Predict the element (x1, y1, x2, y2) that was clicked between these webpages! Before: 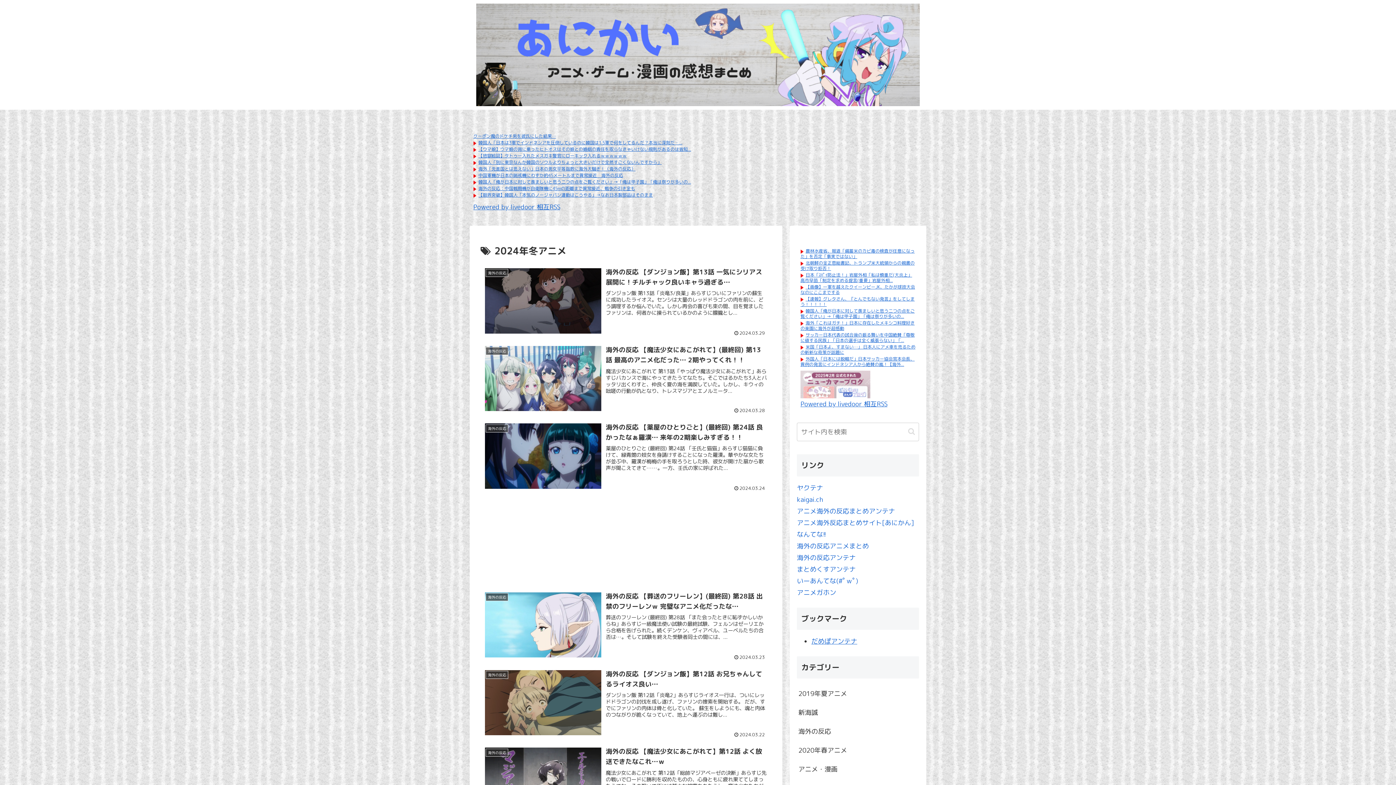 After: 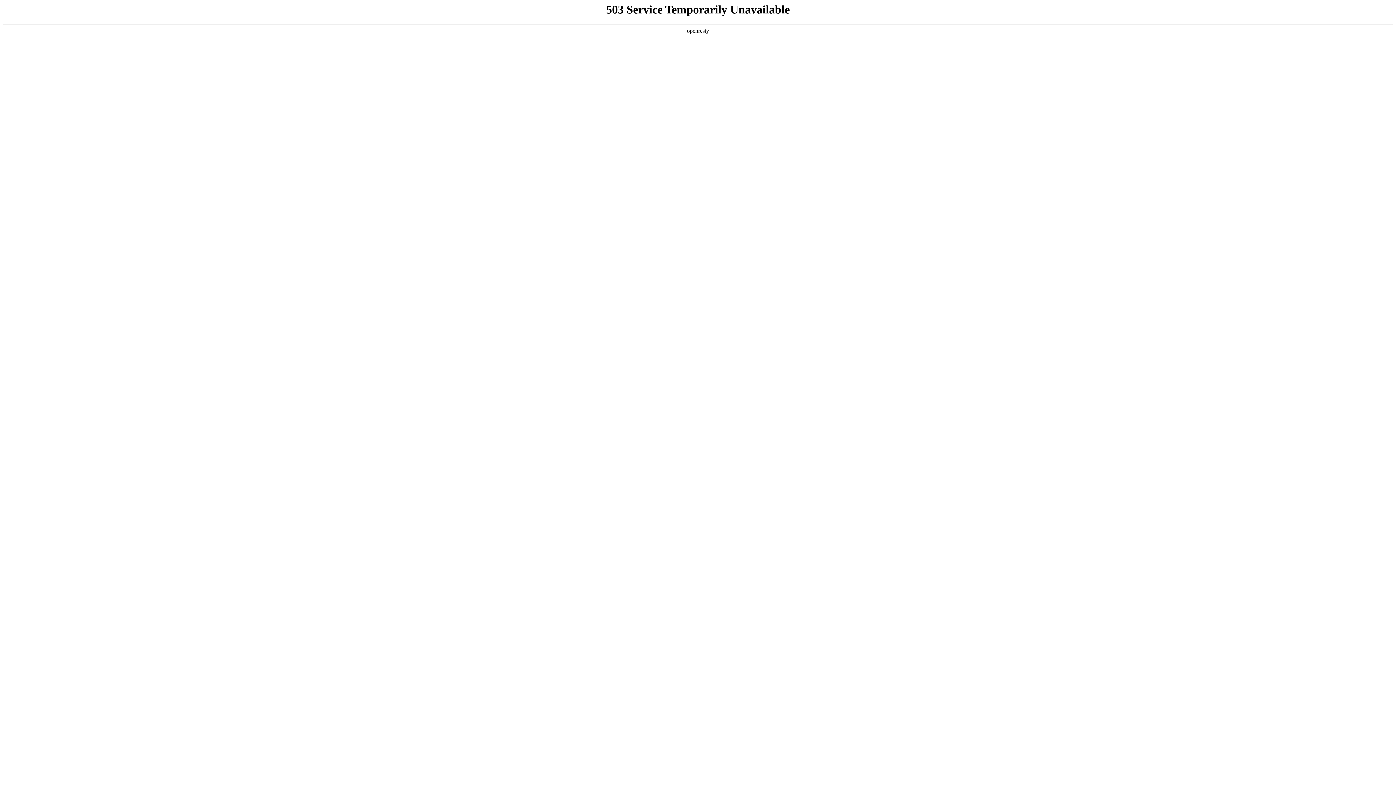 Action: label: 海外の反応アニメまとめ bbox: (797, 541, 869, 550)